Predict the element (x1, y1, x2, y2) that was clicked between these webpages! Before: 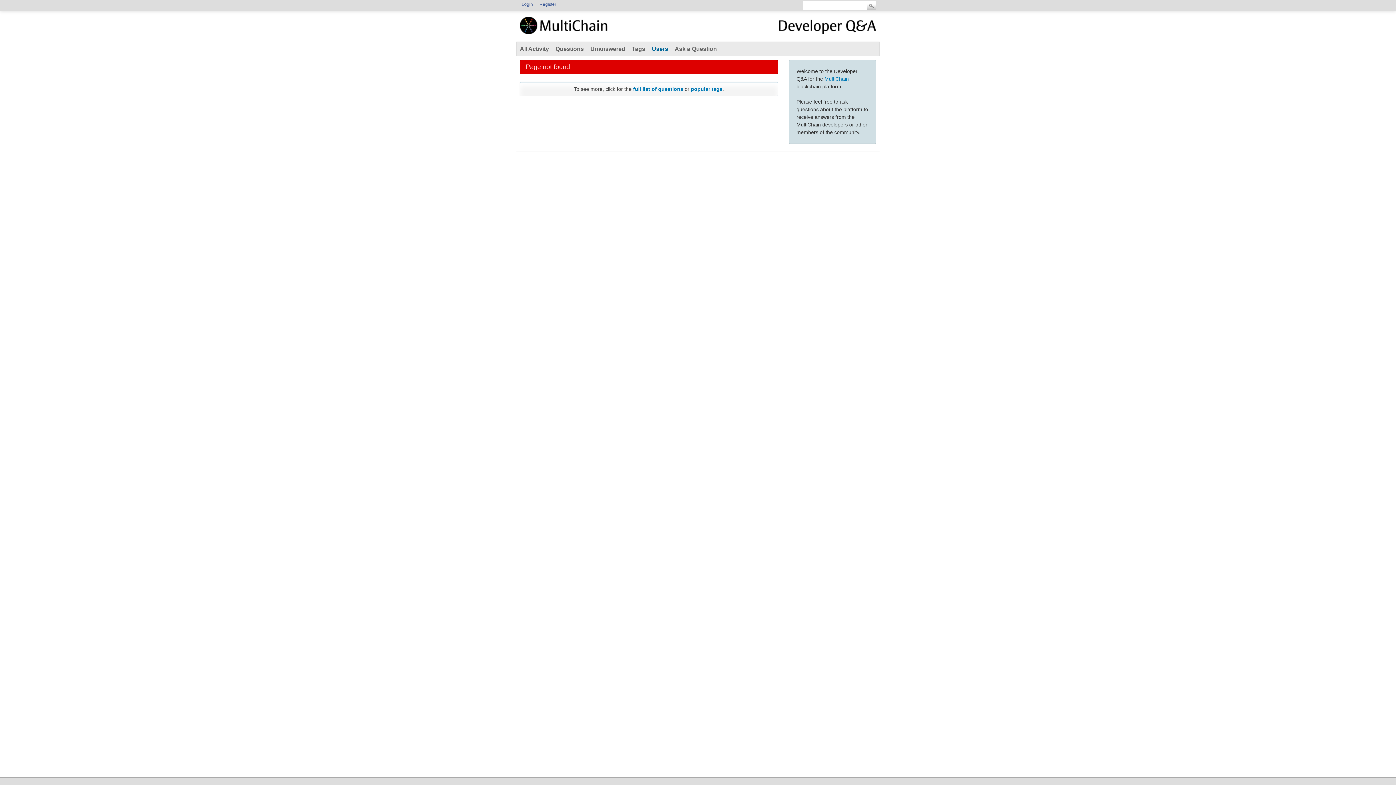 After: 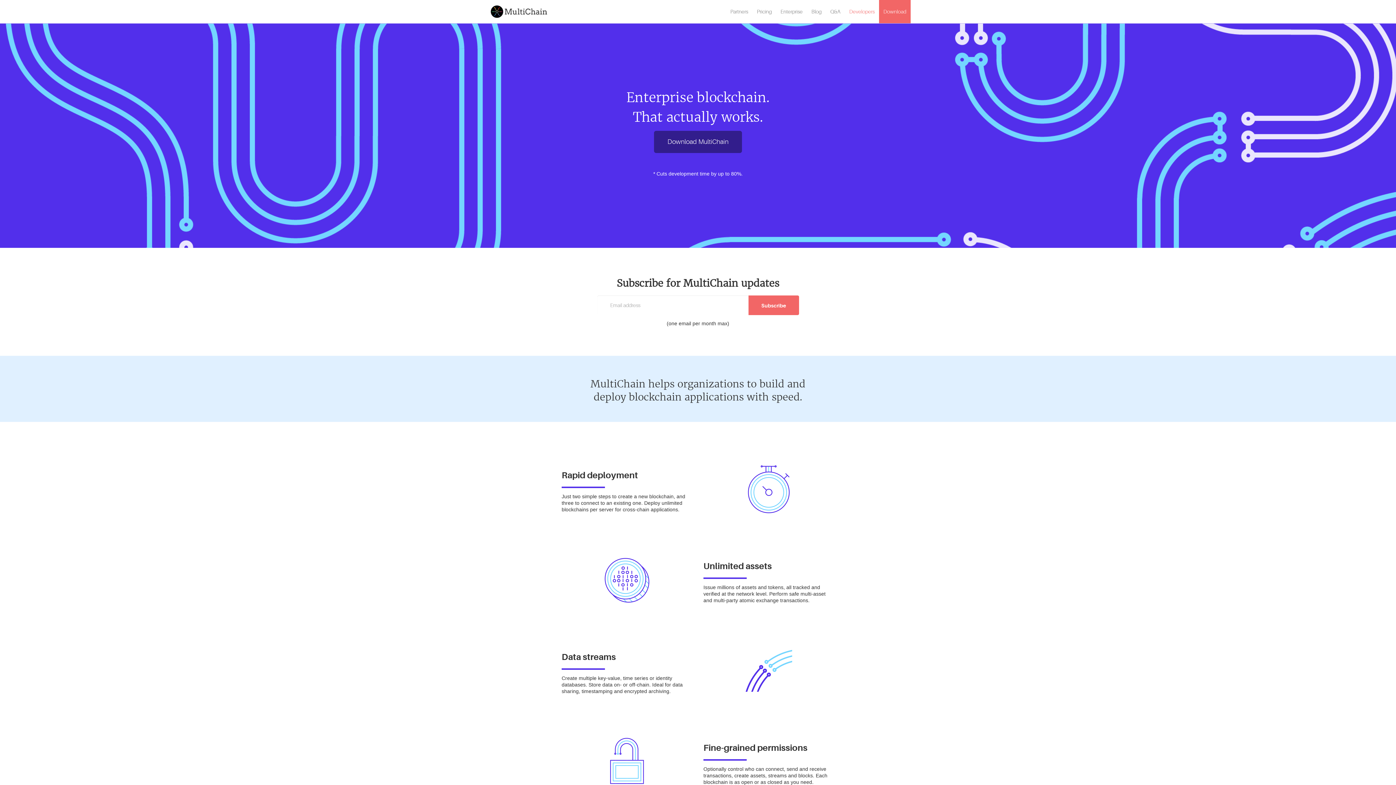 Action: label: MultiChain bbox: (824, 76, 849, 81)